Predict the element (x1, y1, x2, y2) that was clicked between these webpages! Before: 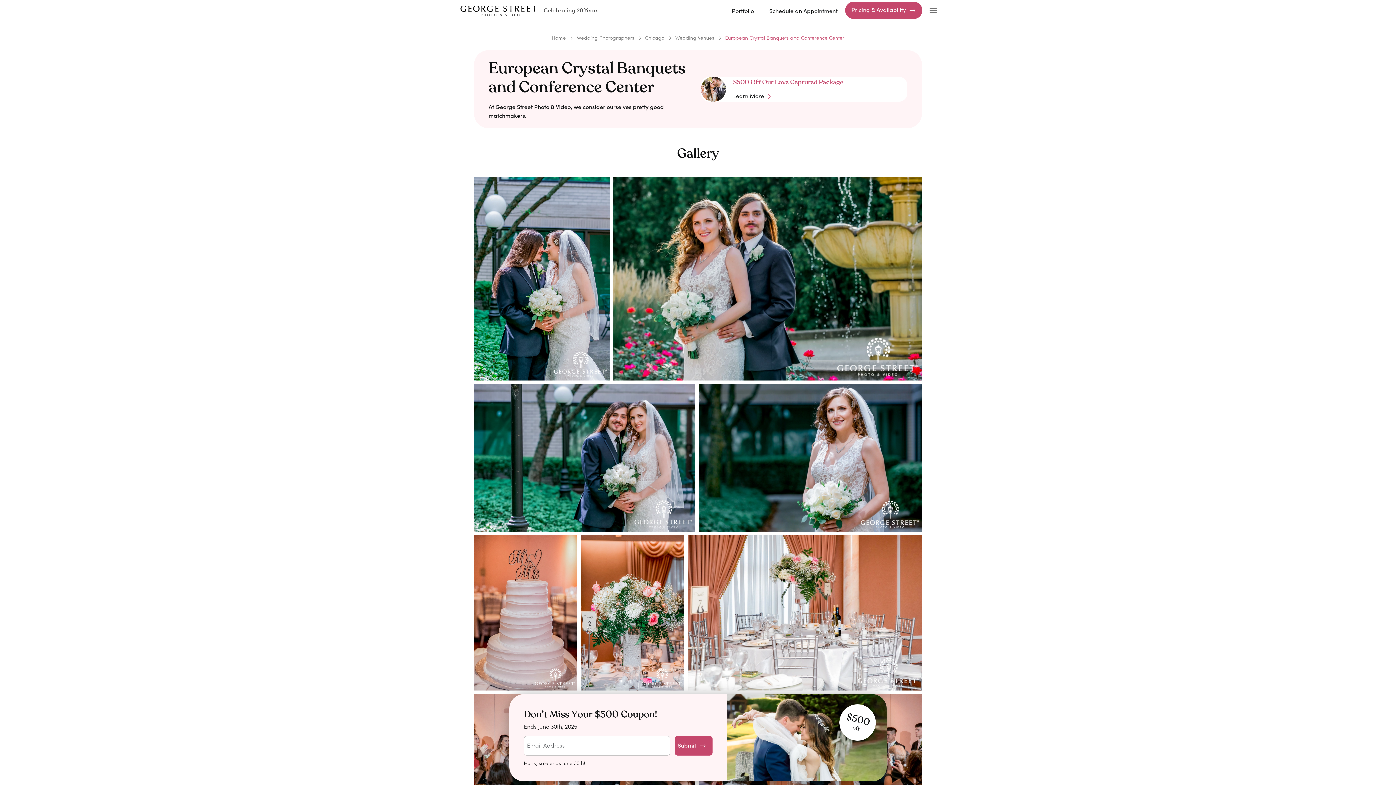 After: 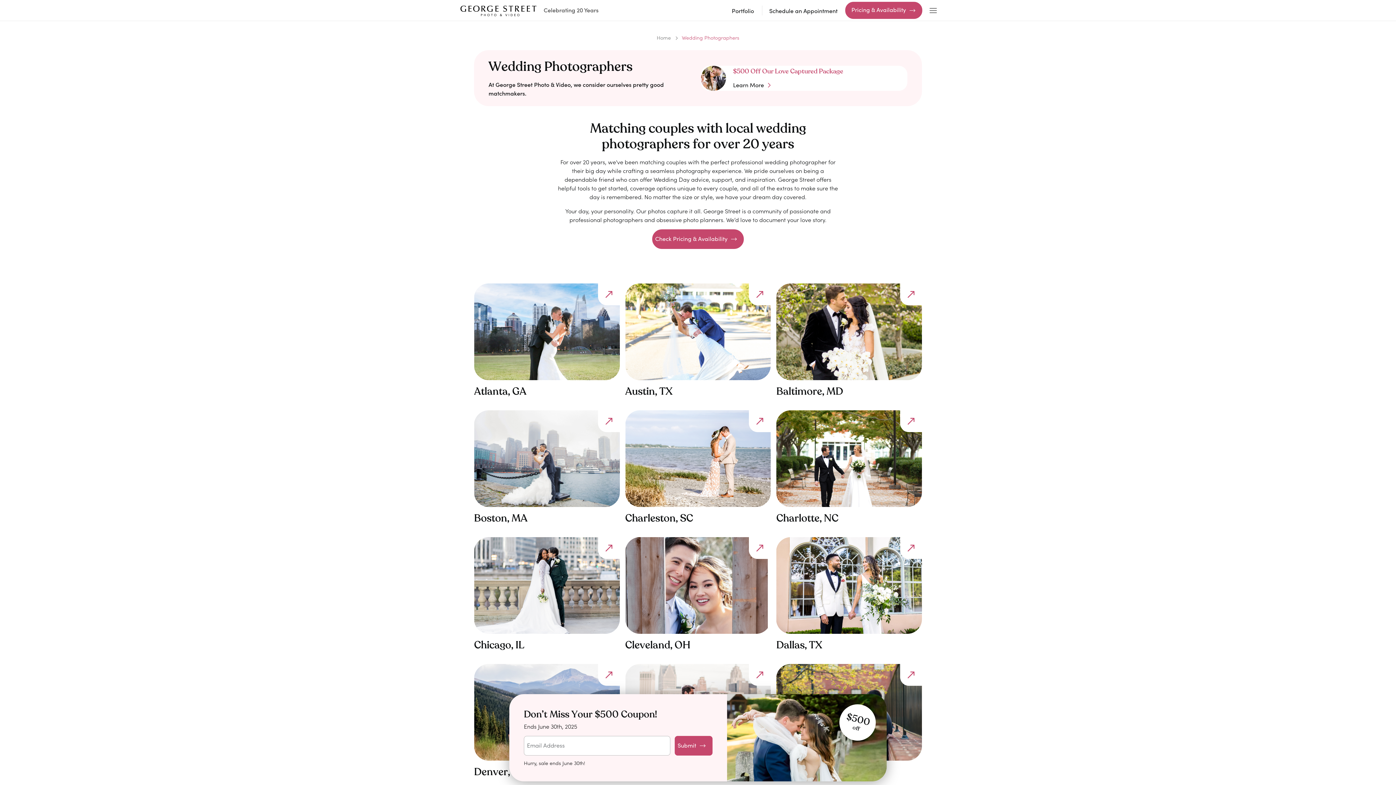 Action: bbox: (576, 33, 634, 41) label: Wedding Photographers